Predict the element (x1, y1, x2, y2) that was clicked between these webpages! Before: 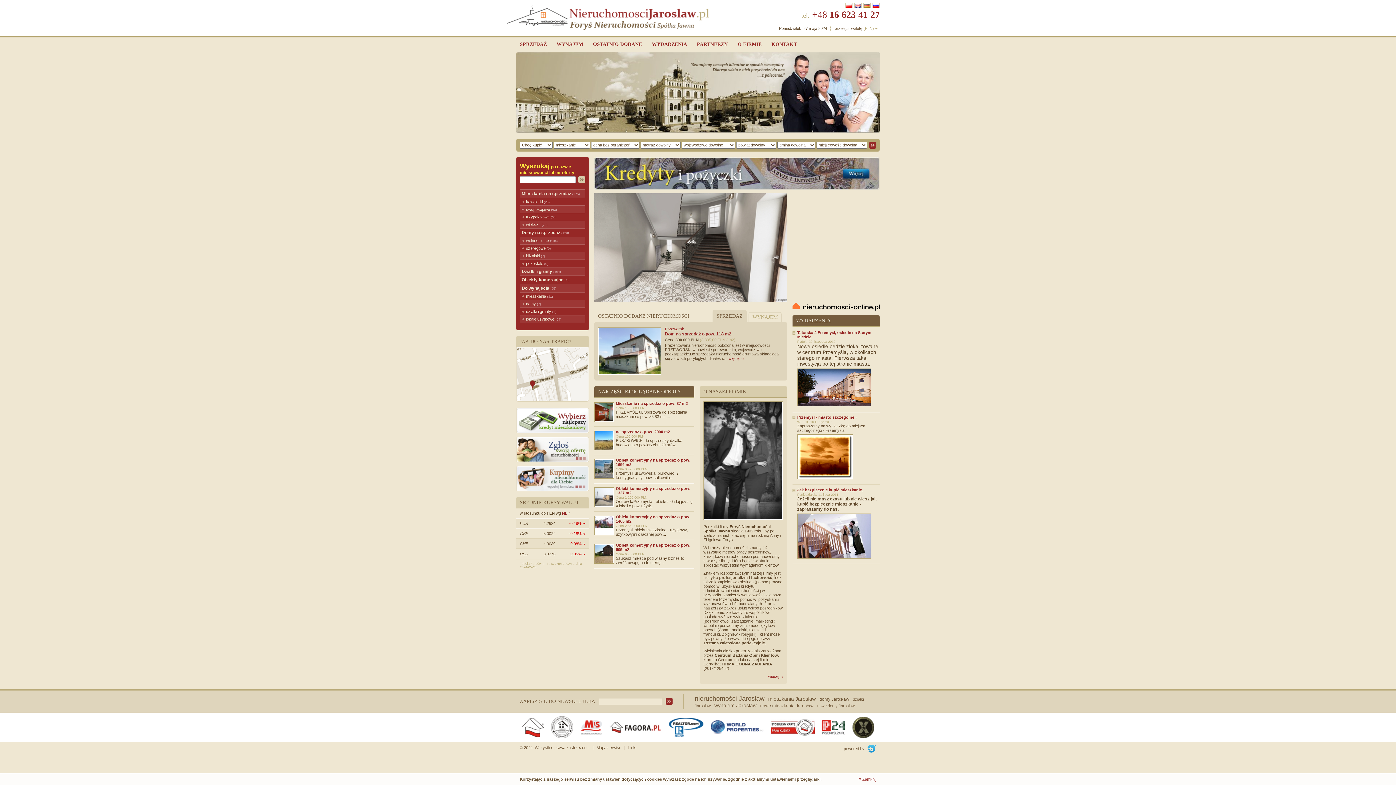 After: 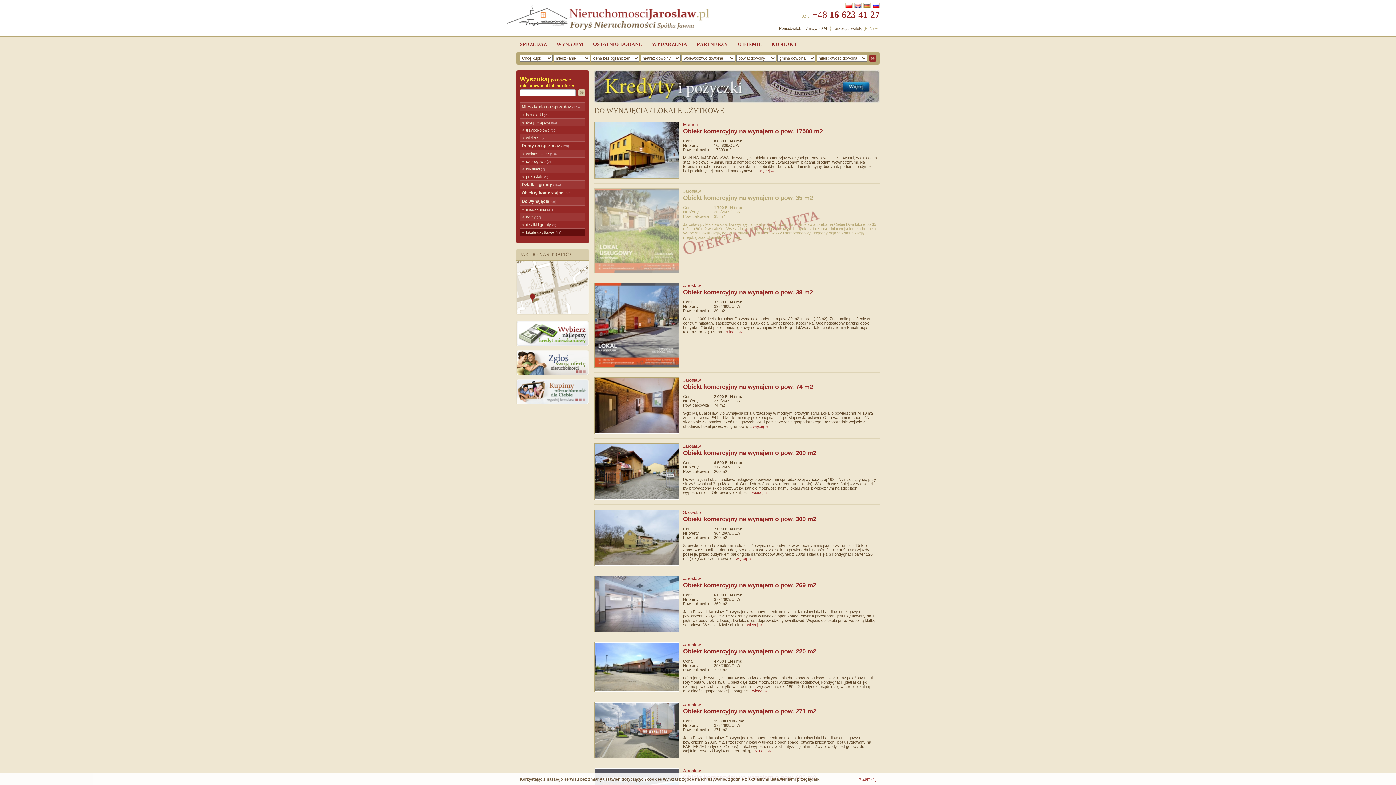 Action: label: lokale użytkowe (54) bbox: (520, 315, 585, 322)